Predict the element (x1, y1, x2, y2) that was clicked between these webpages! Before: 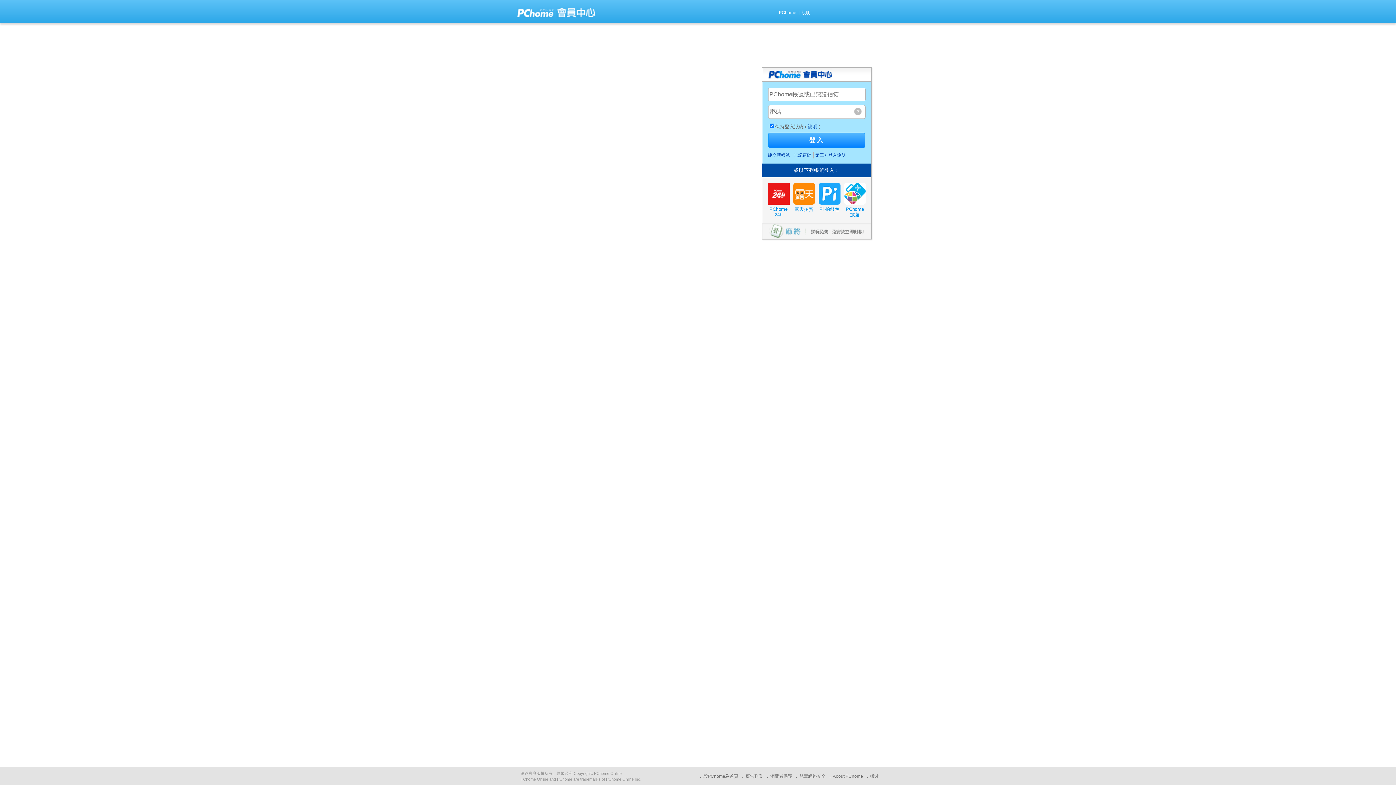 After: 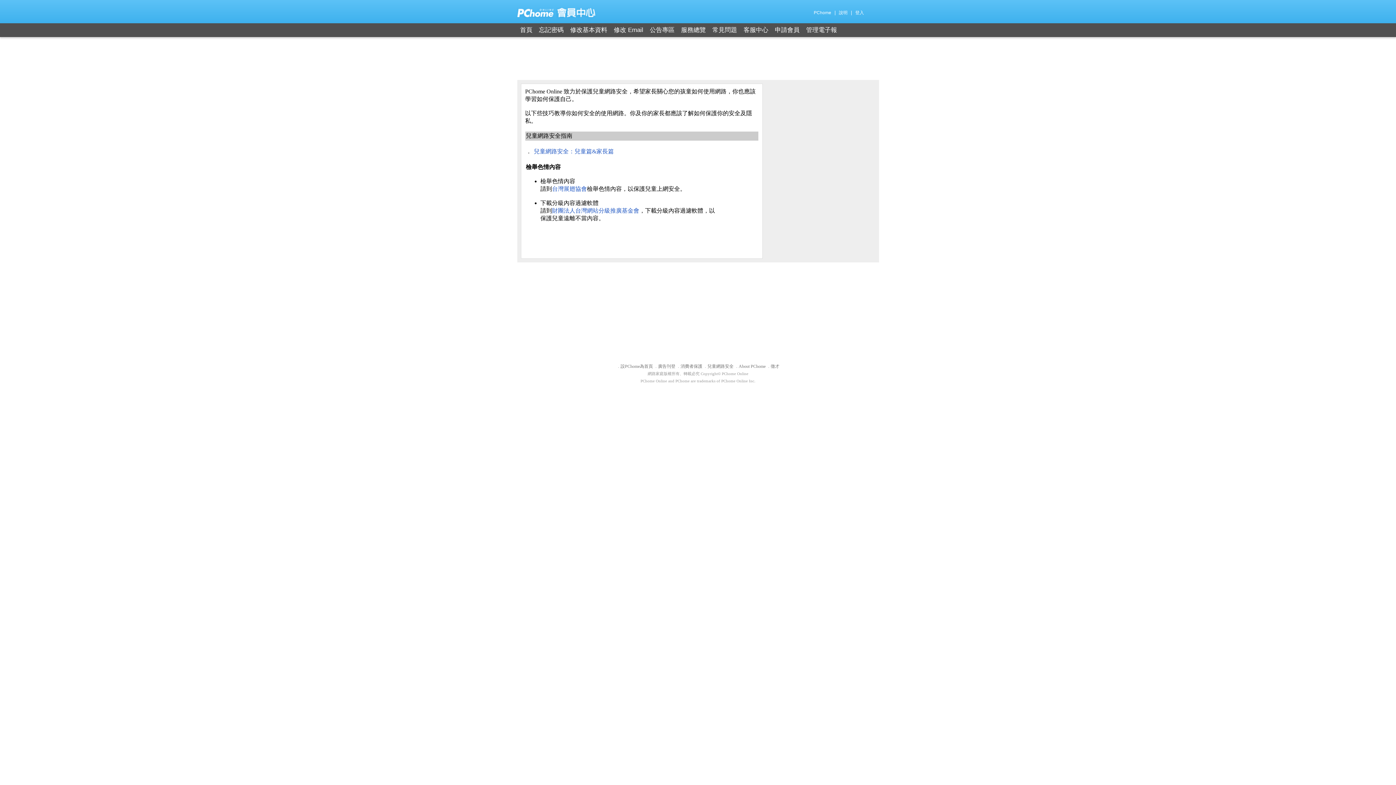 Action: label: 兒童網路安全 bbox: (799, 774, 825, 779)